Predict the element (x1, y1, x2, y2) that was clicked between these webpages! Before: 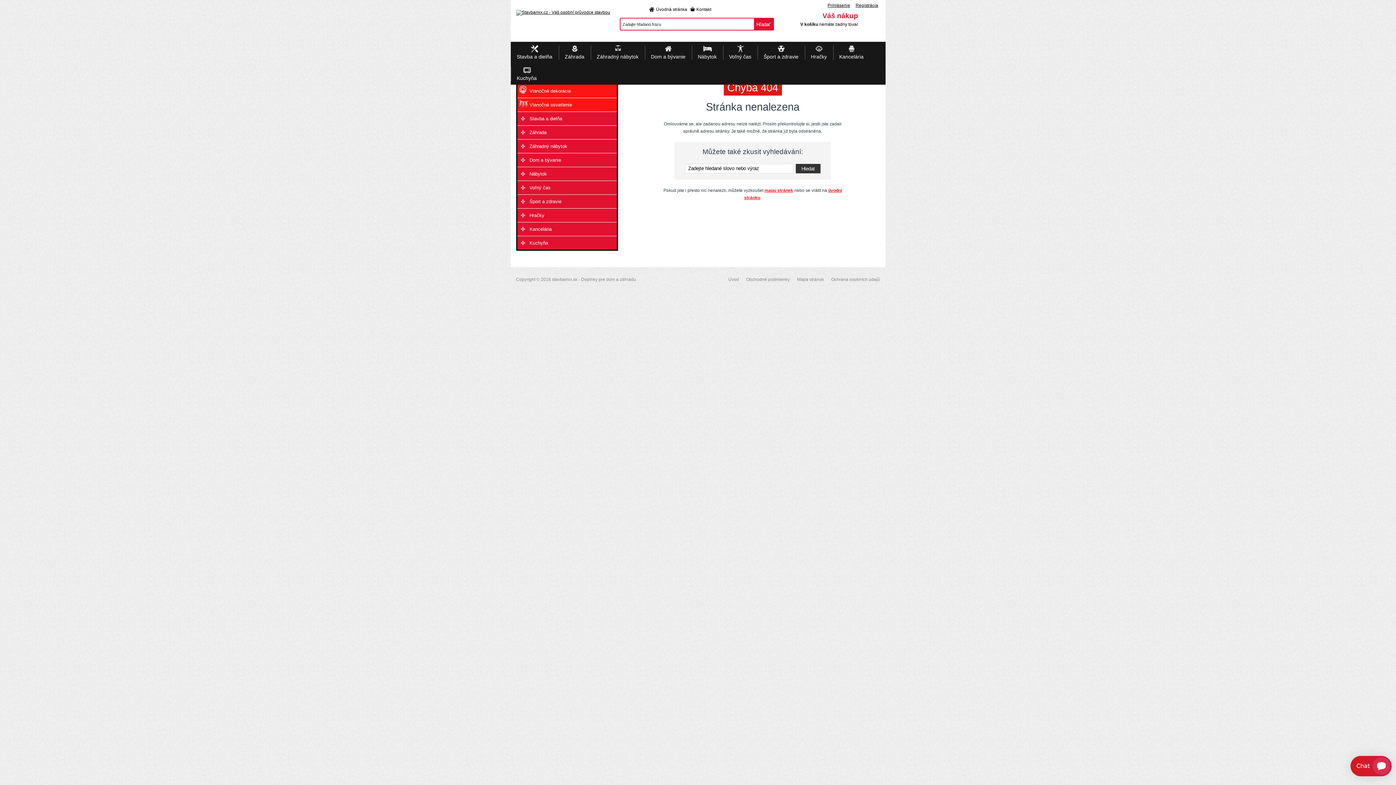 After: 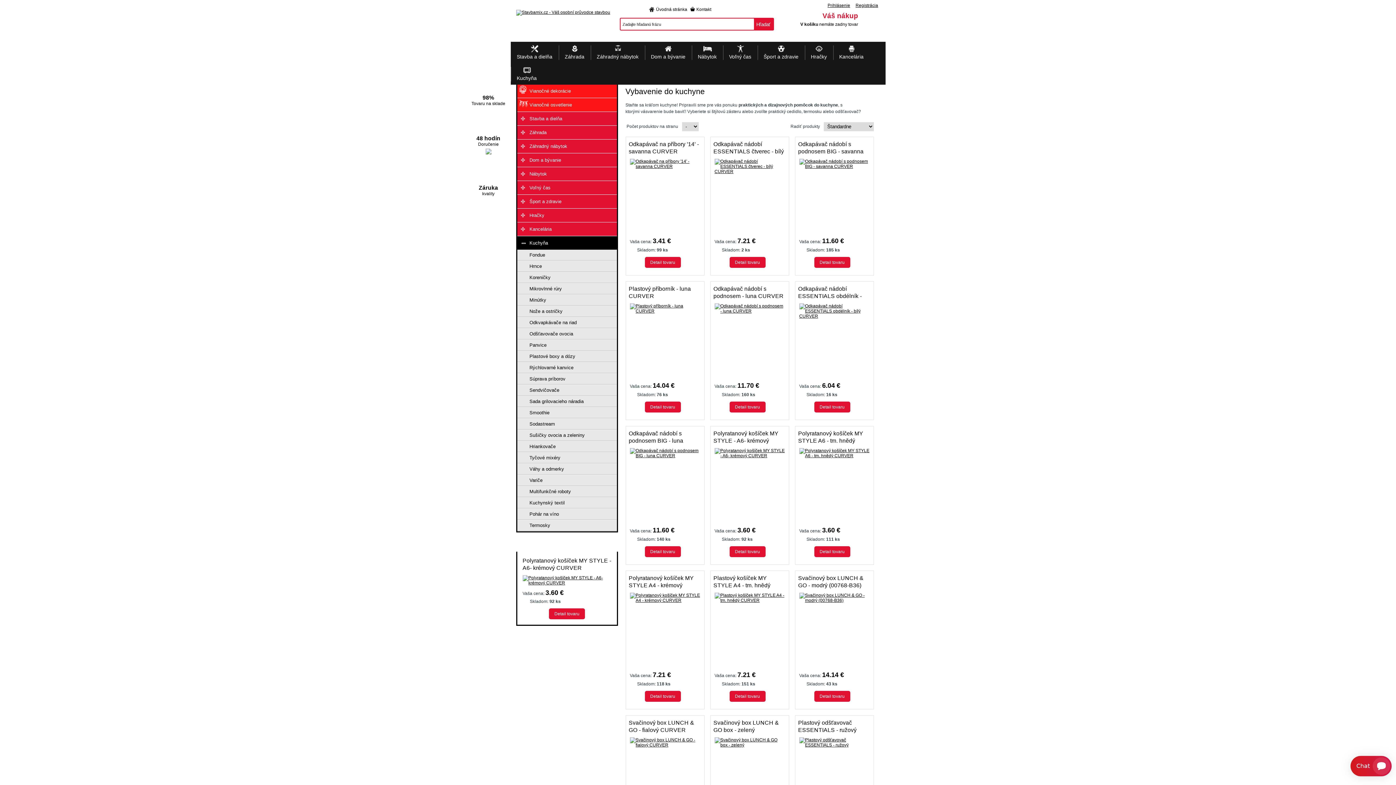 Action: bbox: (517, 236, 616, 249) label: Kuchyňa